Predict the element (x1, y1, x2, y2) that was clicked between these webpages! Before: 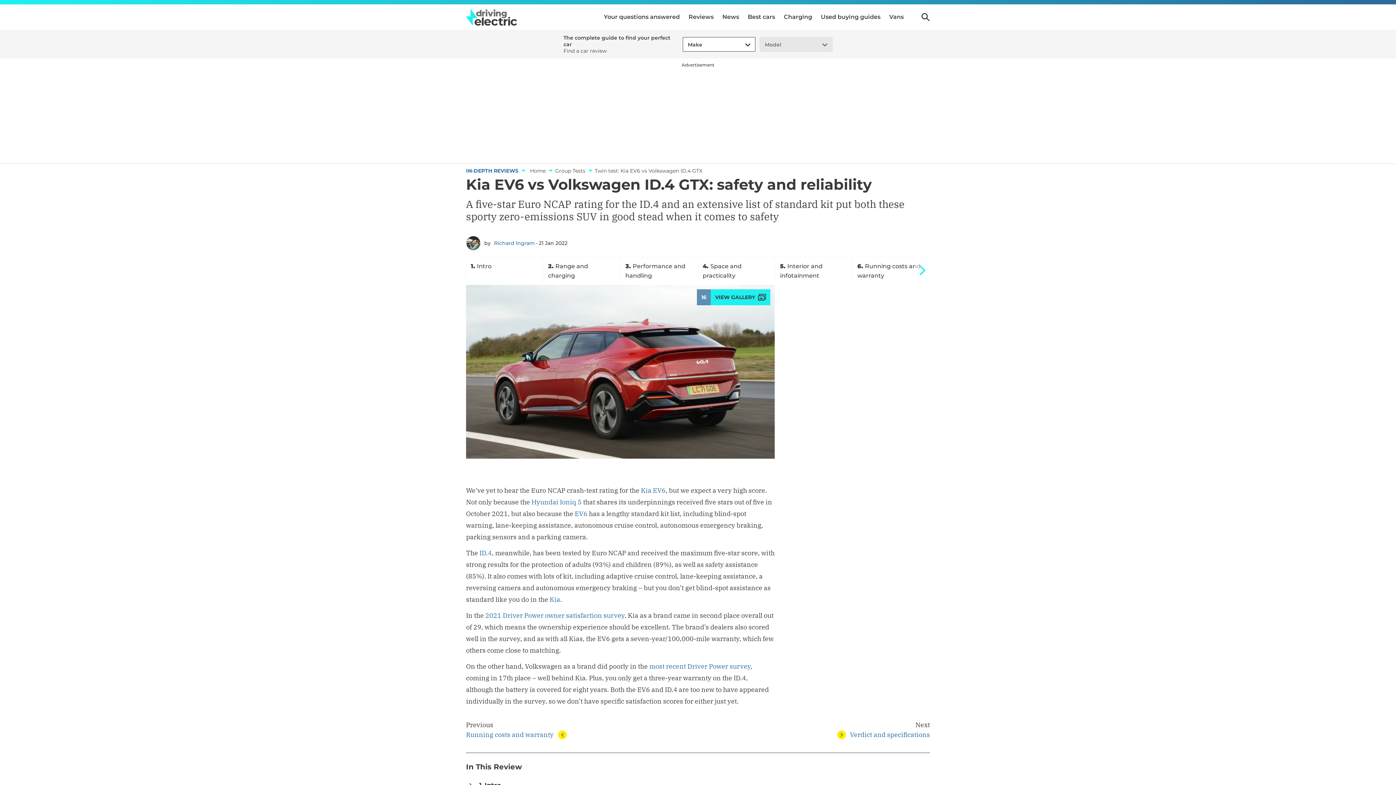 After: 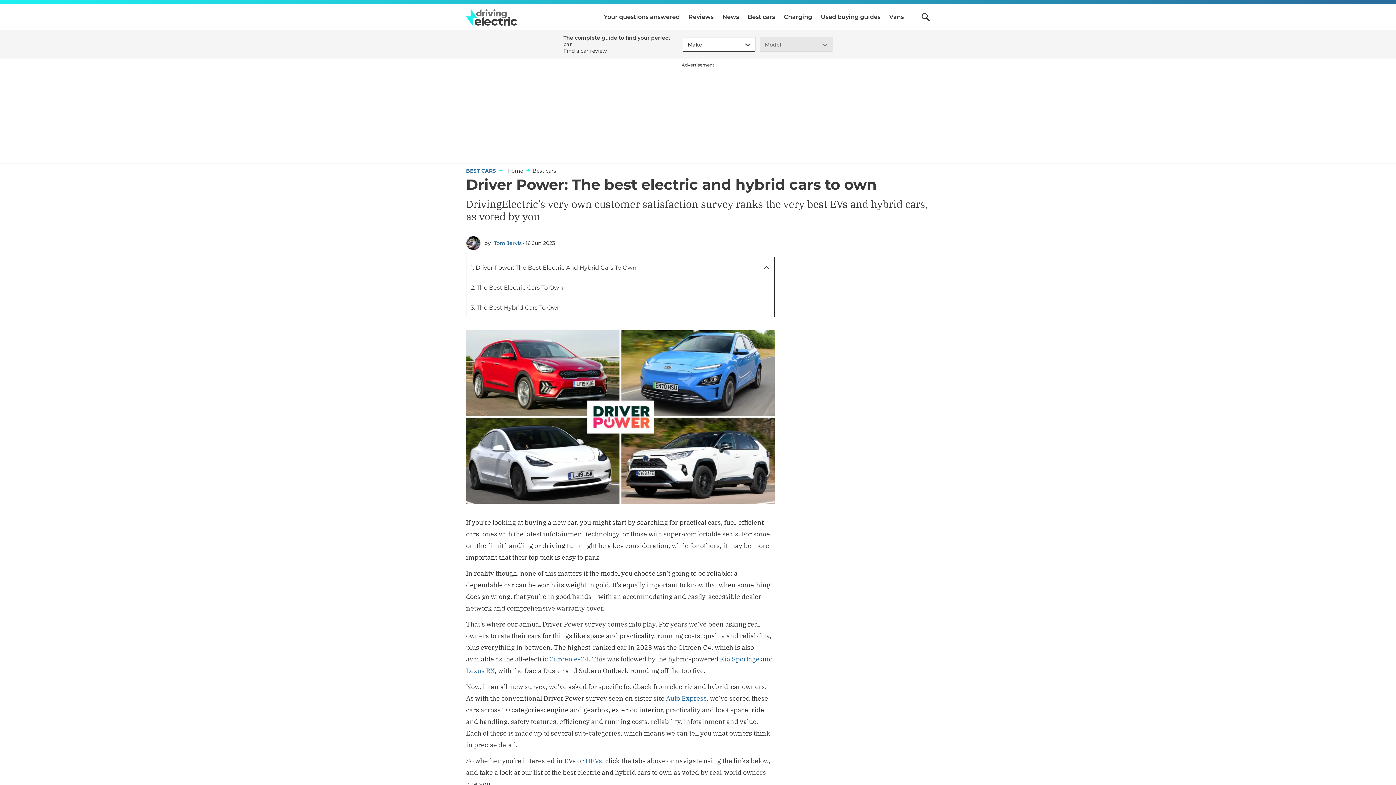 Action: bbox: (649, 662, 750, 670) label: most recent Driver Power survey